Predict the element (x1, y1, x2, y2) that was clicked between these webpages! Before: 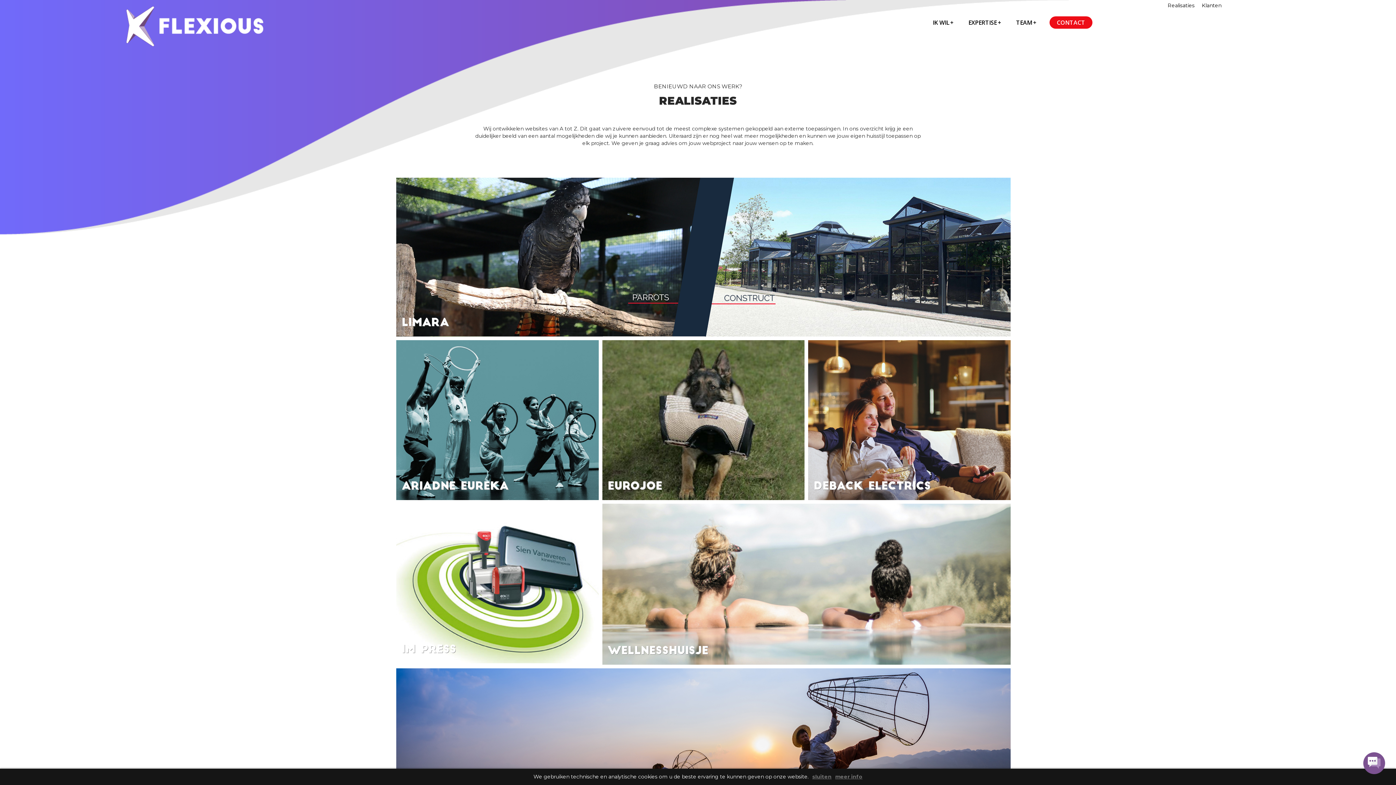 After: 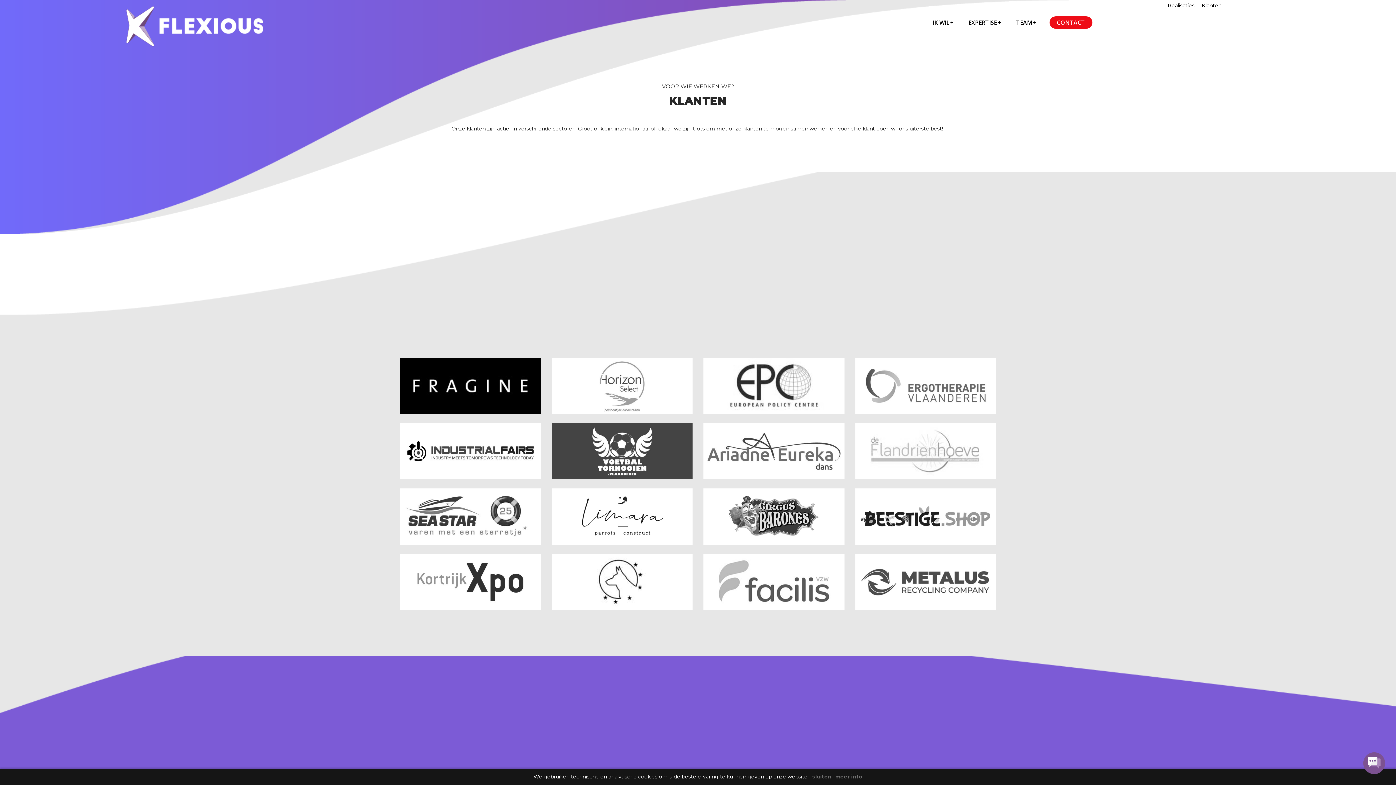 Action: bbox: (1202, 2, 1221, 8) label: Klanten